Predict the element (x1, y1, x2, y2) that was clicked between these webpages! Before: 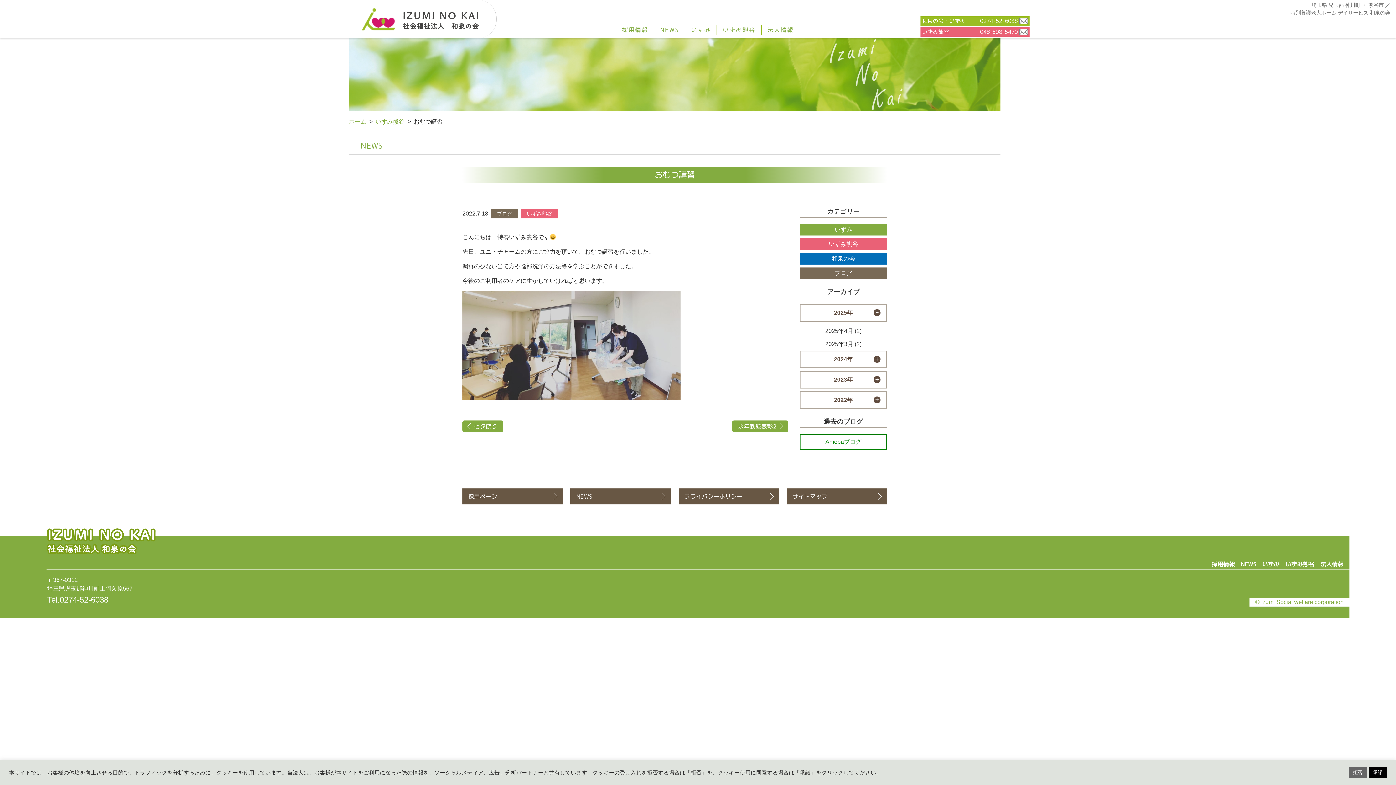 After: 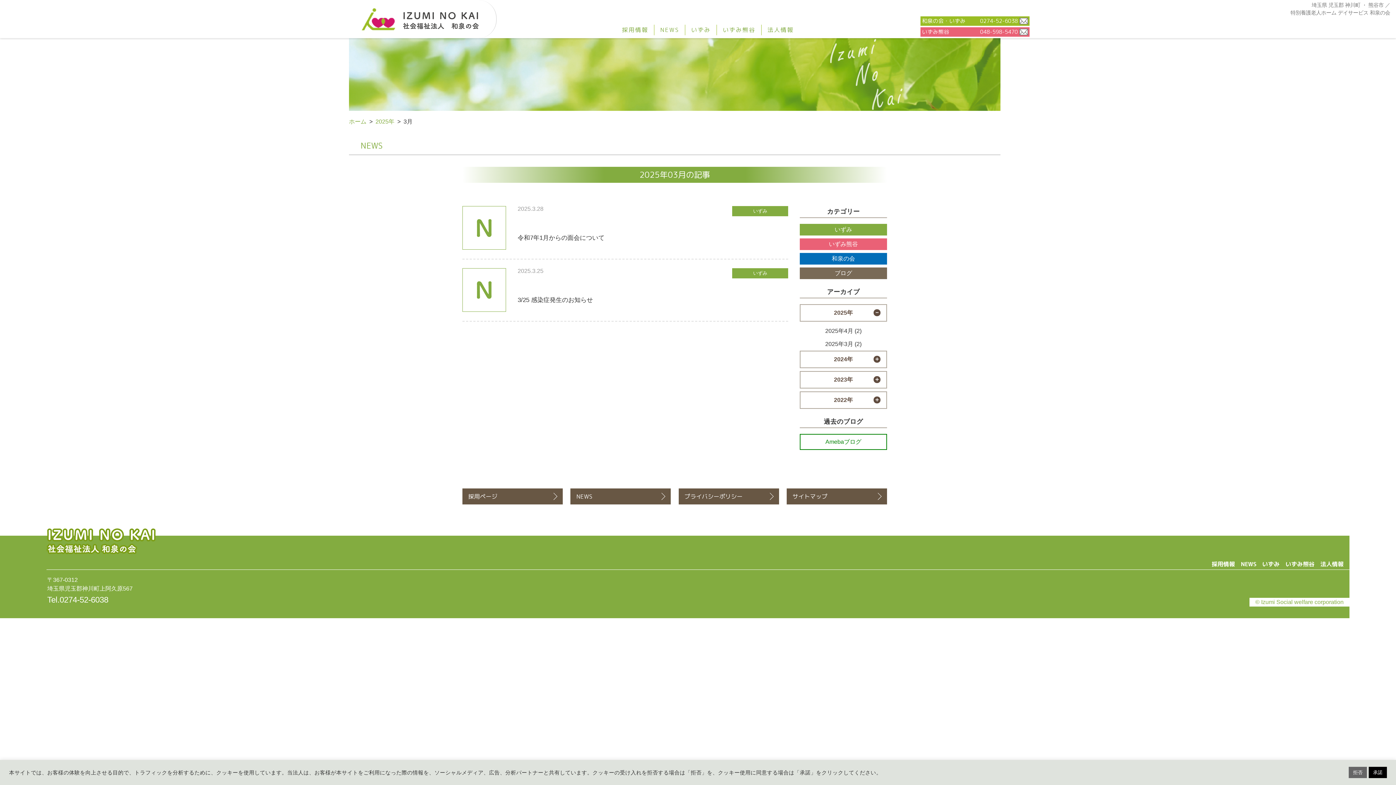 Action: bbox: (825, 339, 853, 349) label: 2025年3月